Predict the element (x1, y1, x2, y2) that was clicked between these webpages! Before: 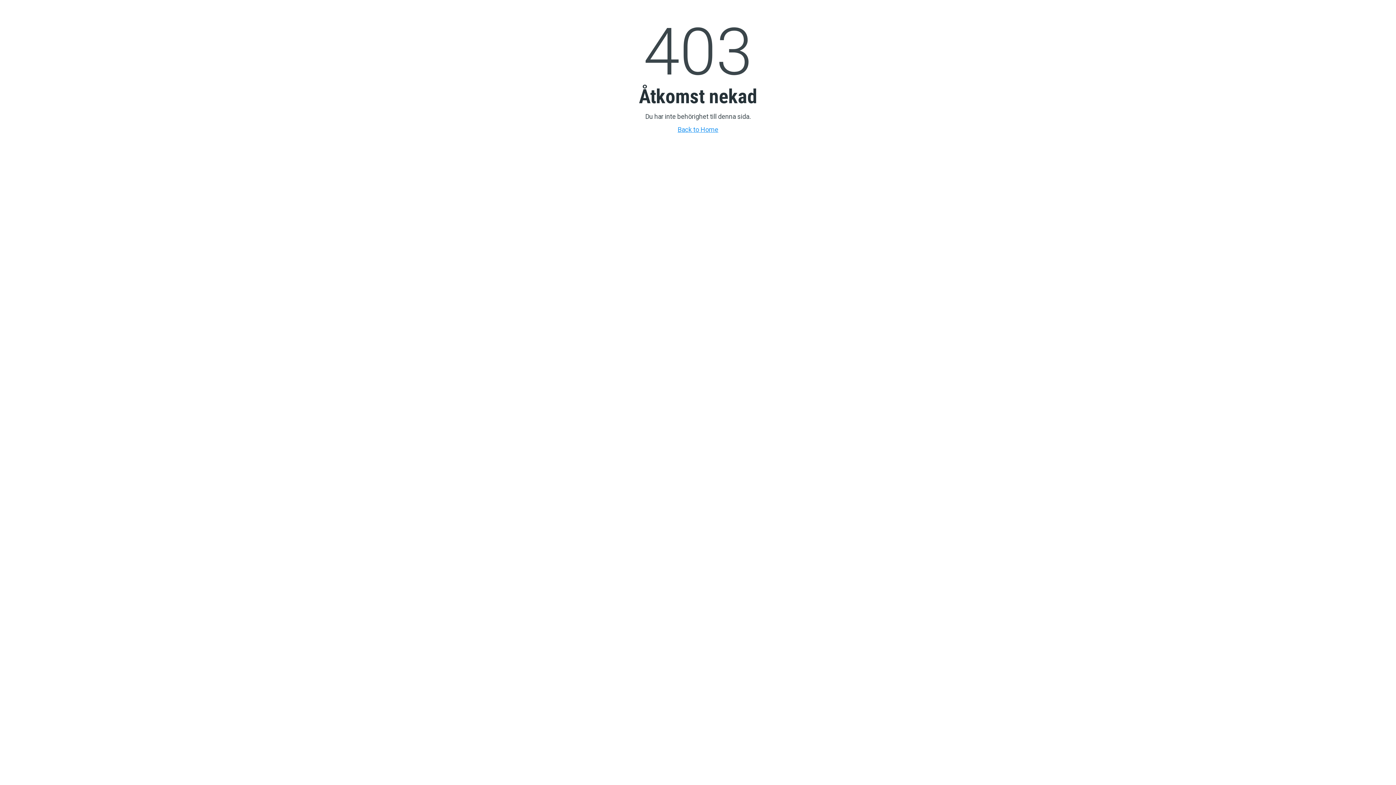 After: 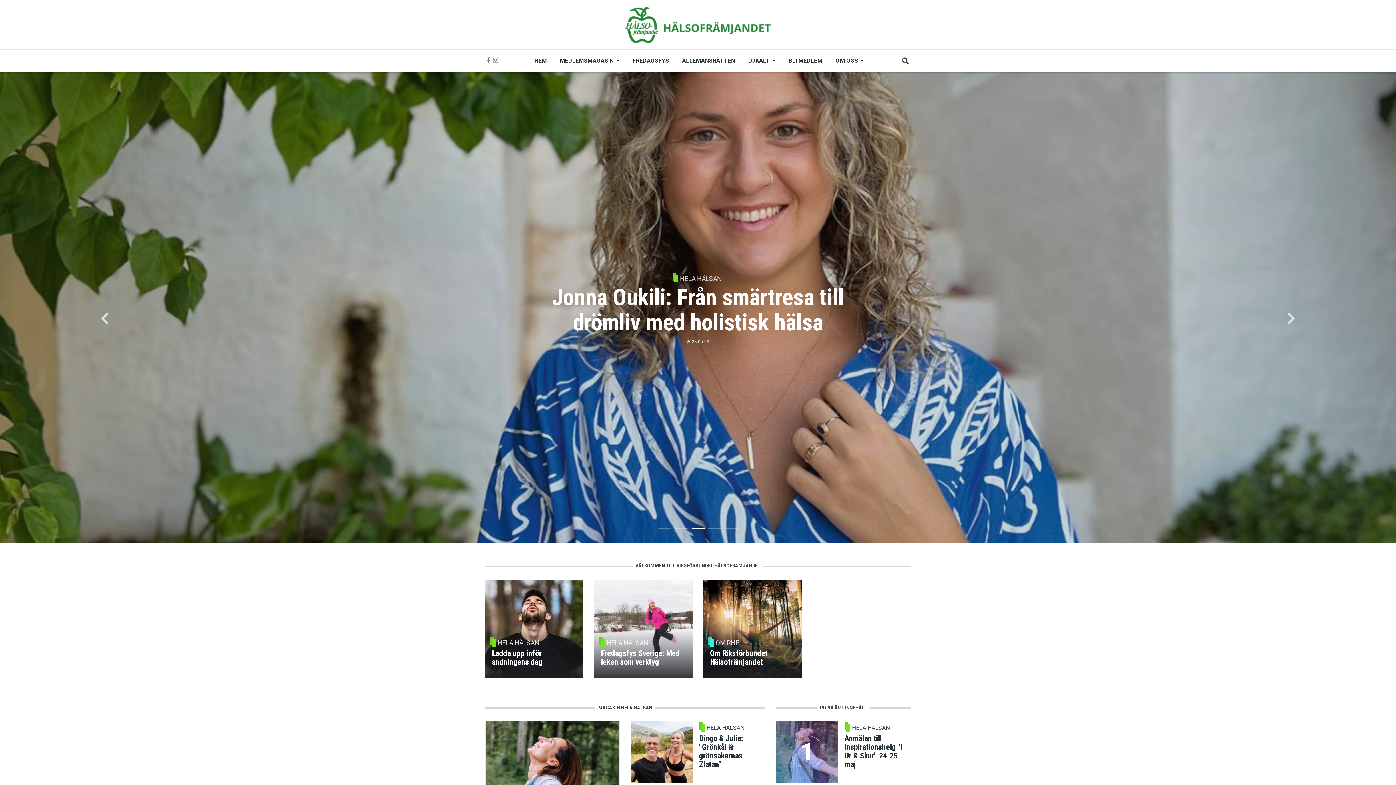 Action: label: Back to Home bbox: (594, 124, 801, 134)